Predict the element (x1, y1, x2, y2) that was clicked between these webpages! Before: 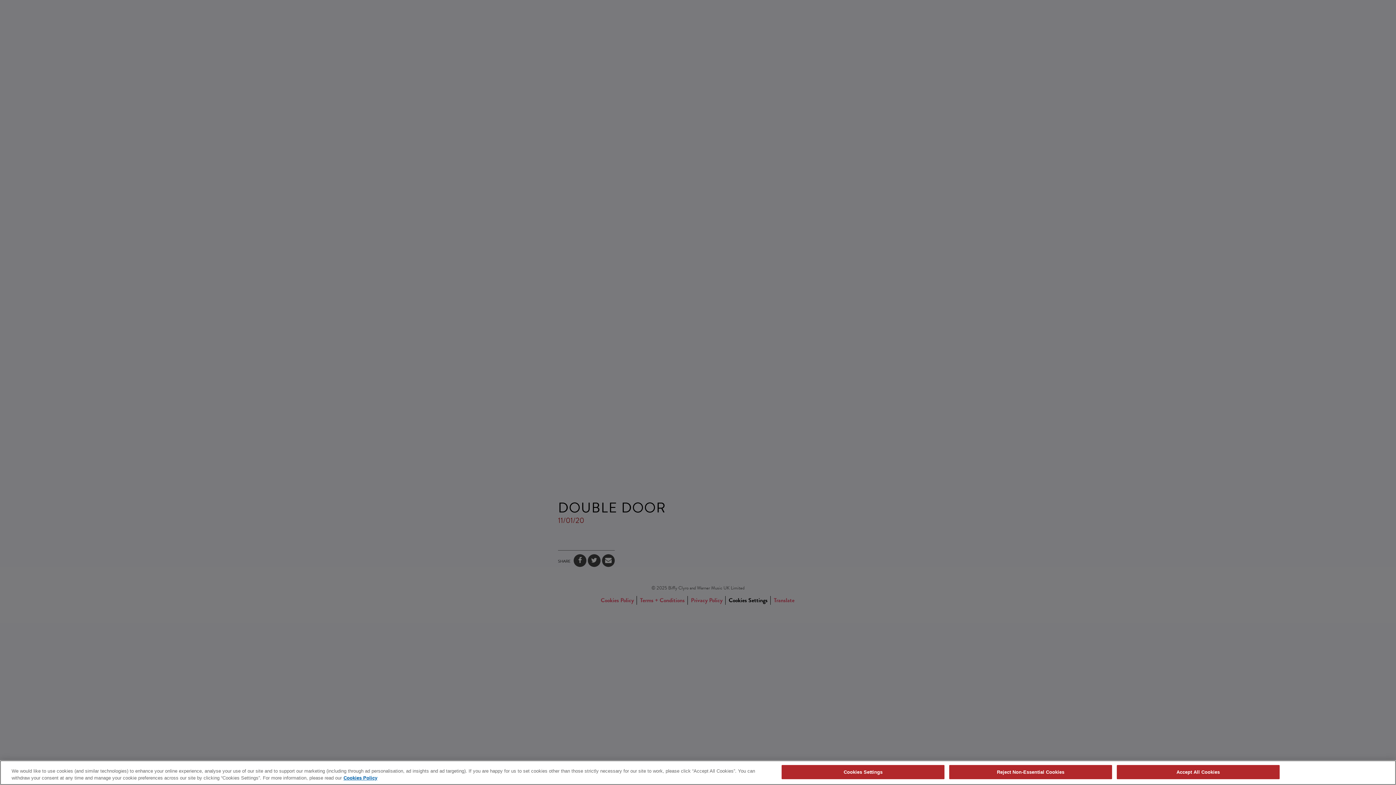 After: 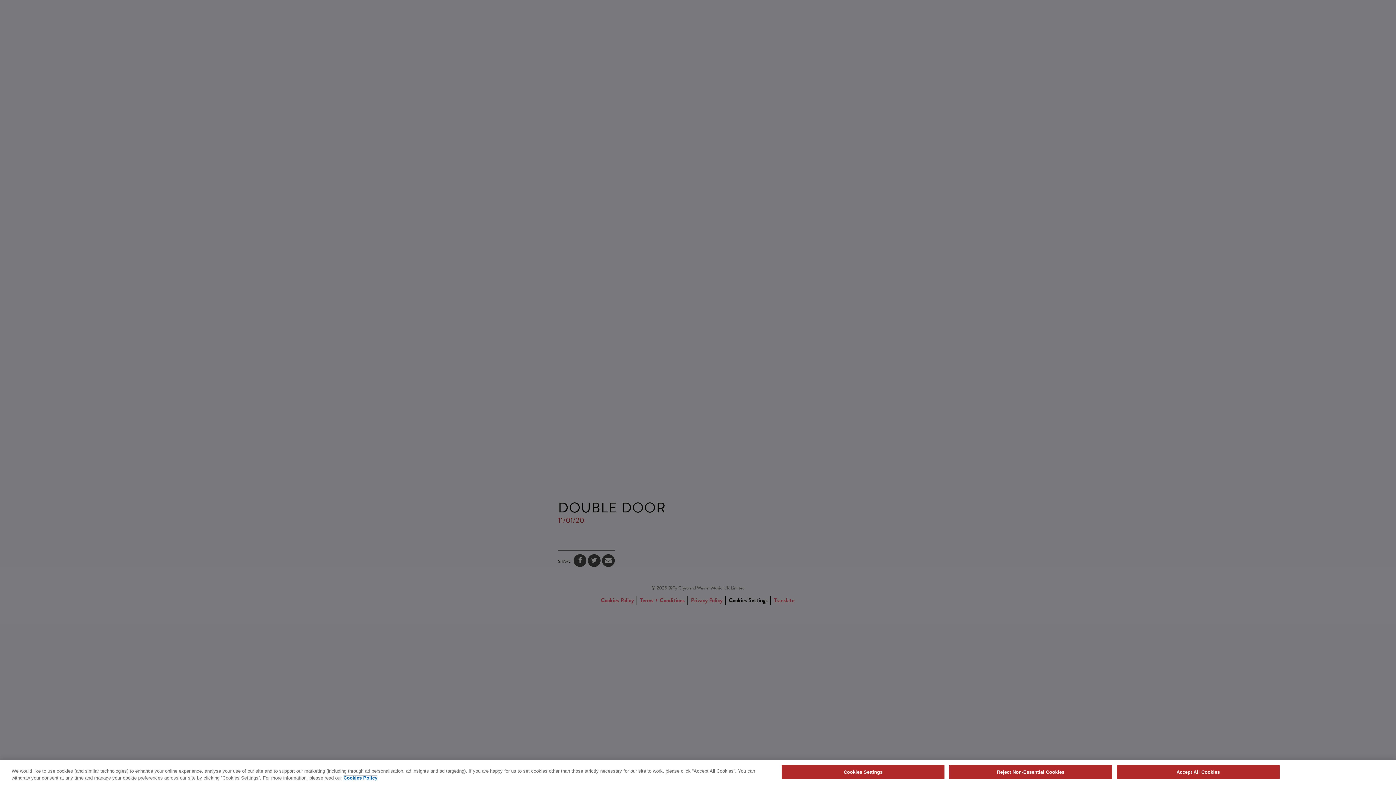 Action: bbox: (343, 775, 377, 781) label: More information about your privacy, opens in a new tab